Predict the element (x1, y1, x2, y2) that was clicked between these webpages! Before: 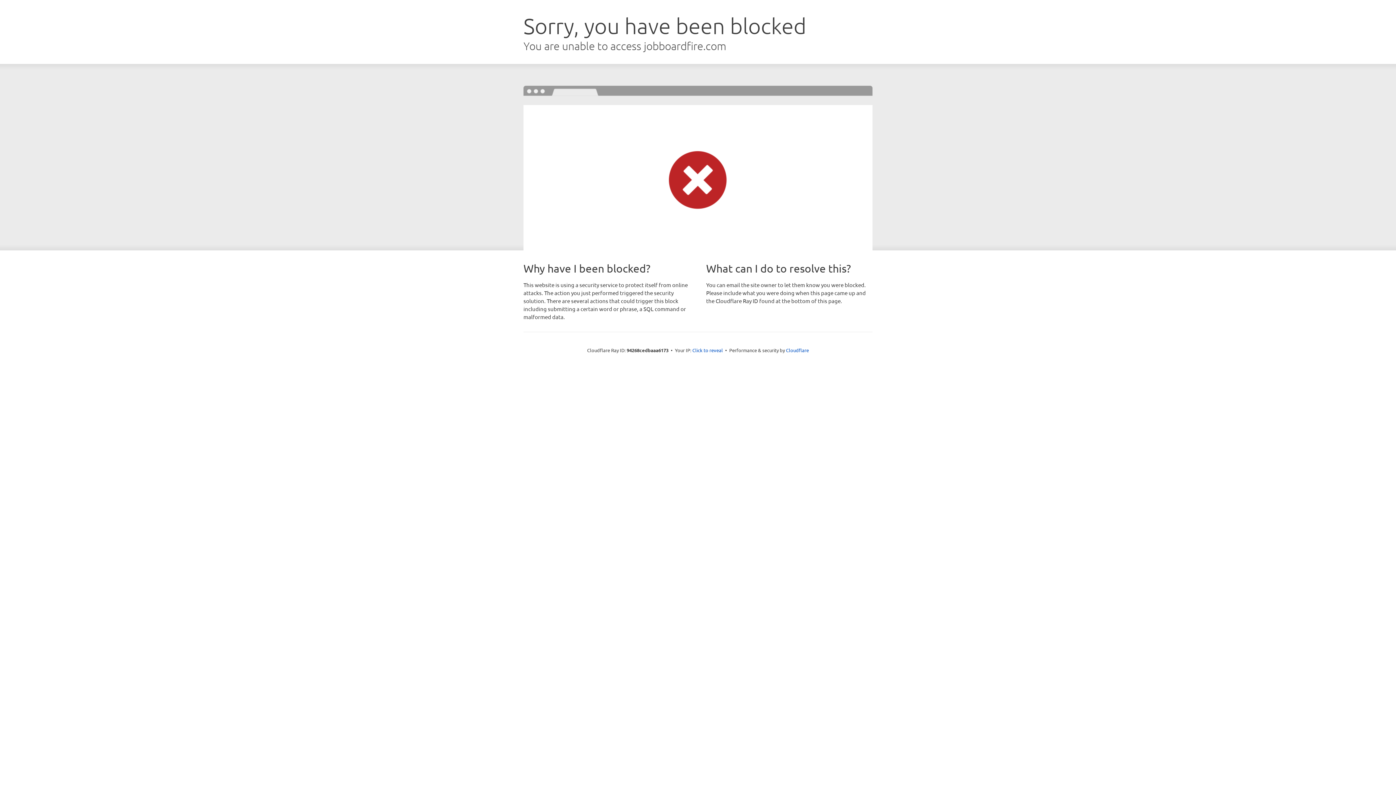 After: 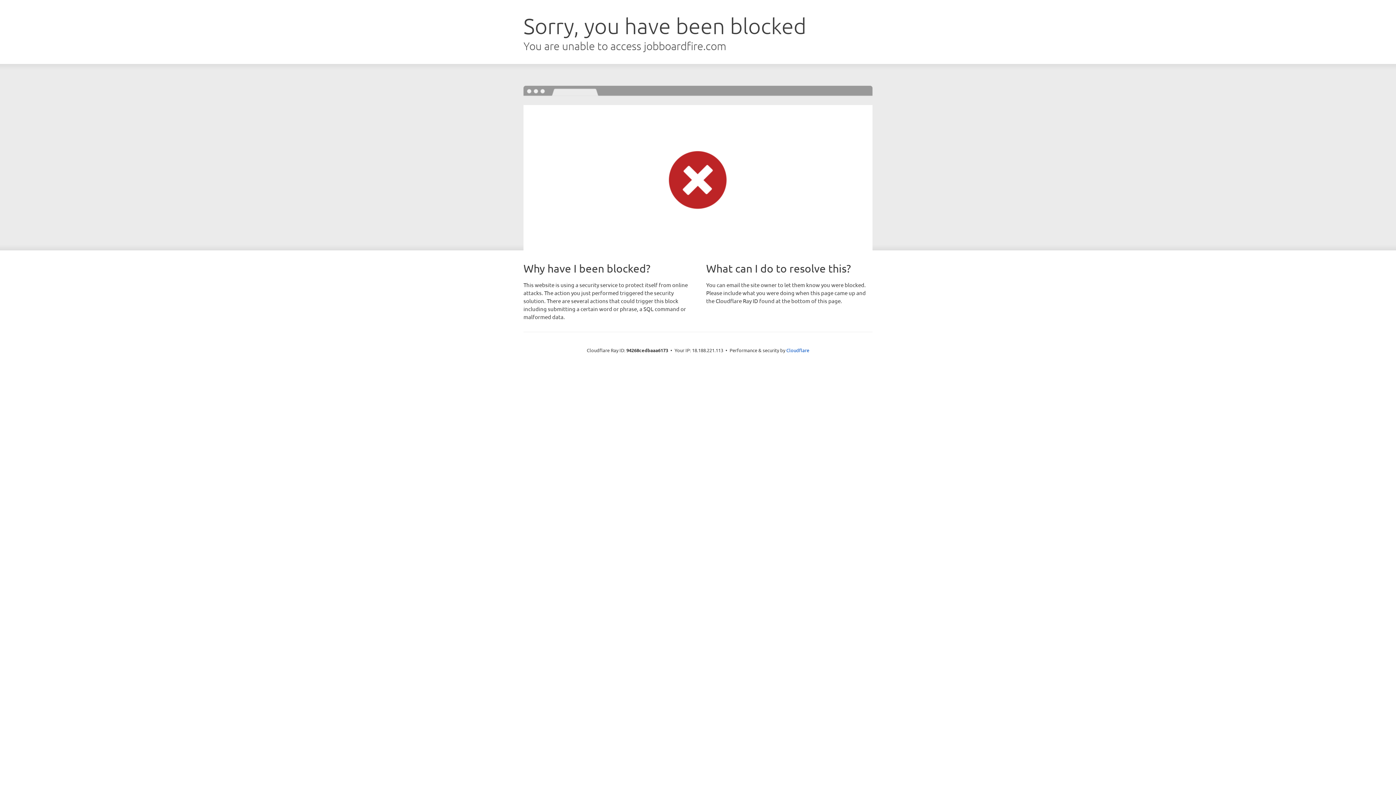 Action: label: Click to reveal bbox: (692, 346, 723, 353)